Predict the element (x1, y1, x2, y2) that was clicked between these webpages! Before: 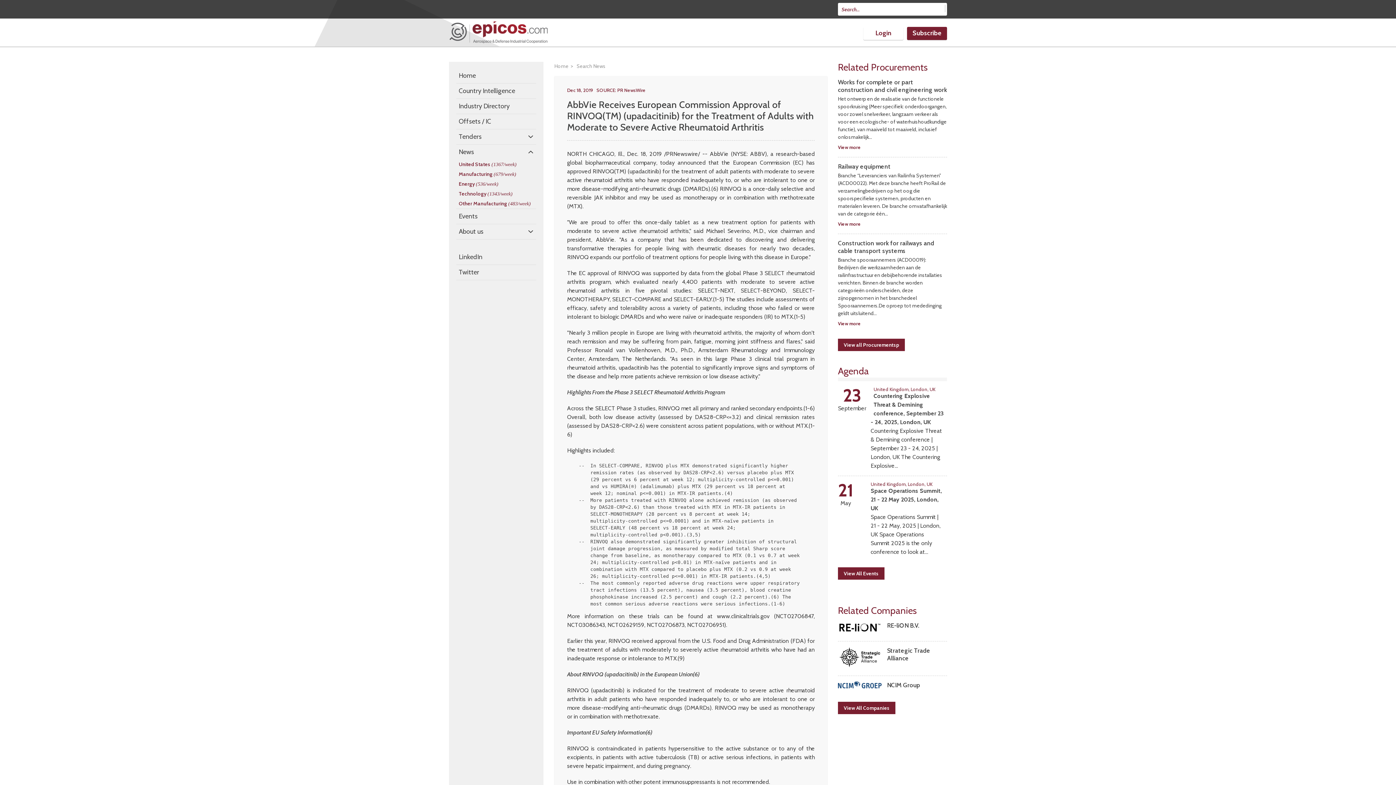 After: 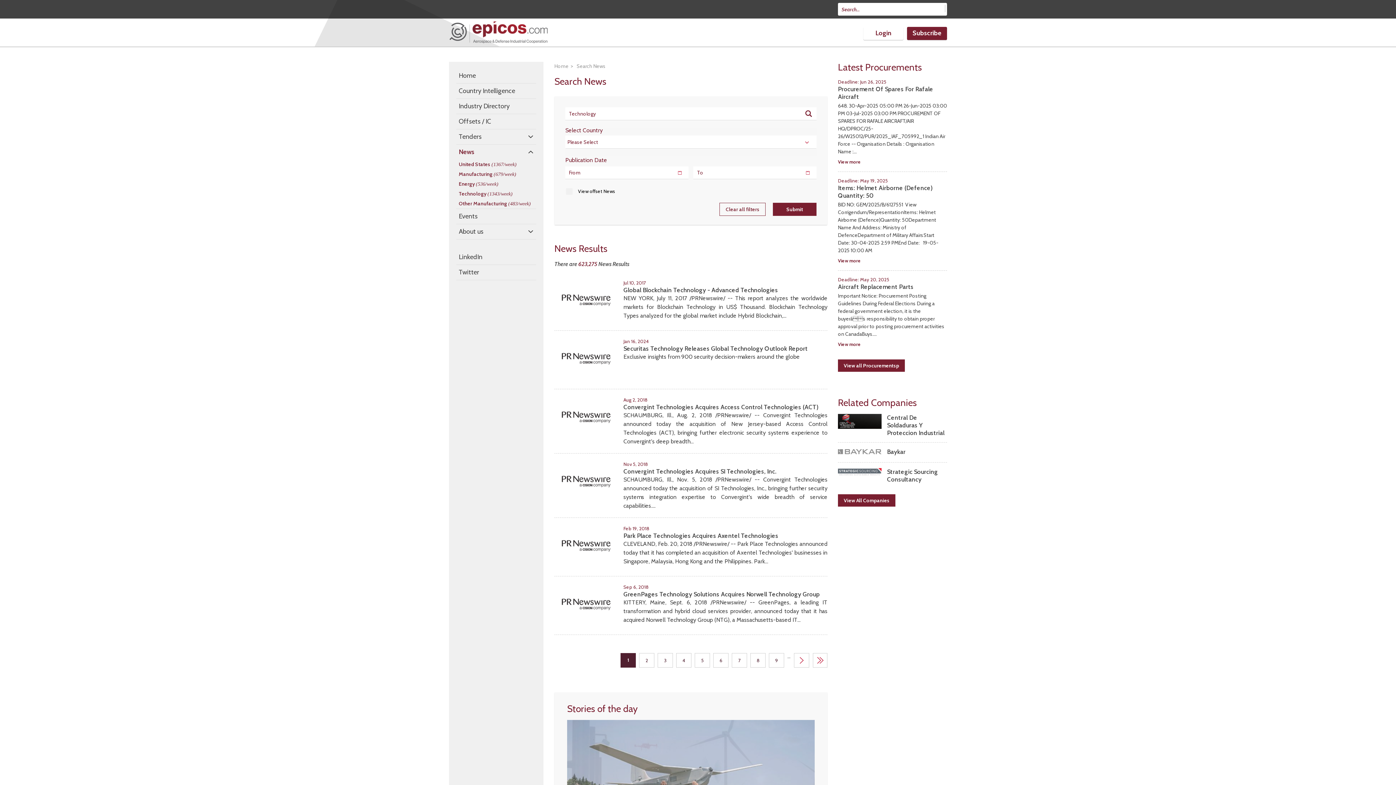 Action: label: Technology(1343/week) bbox: (456, 189, 536, 198)